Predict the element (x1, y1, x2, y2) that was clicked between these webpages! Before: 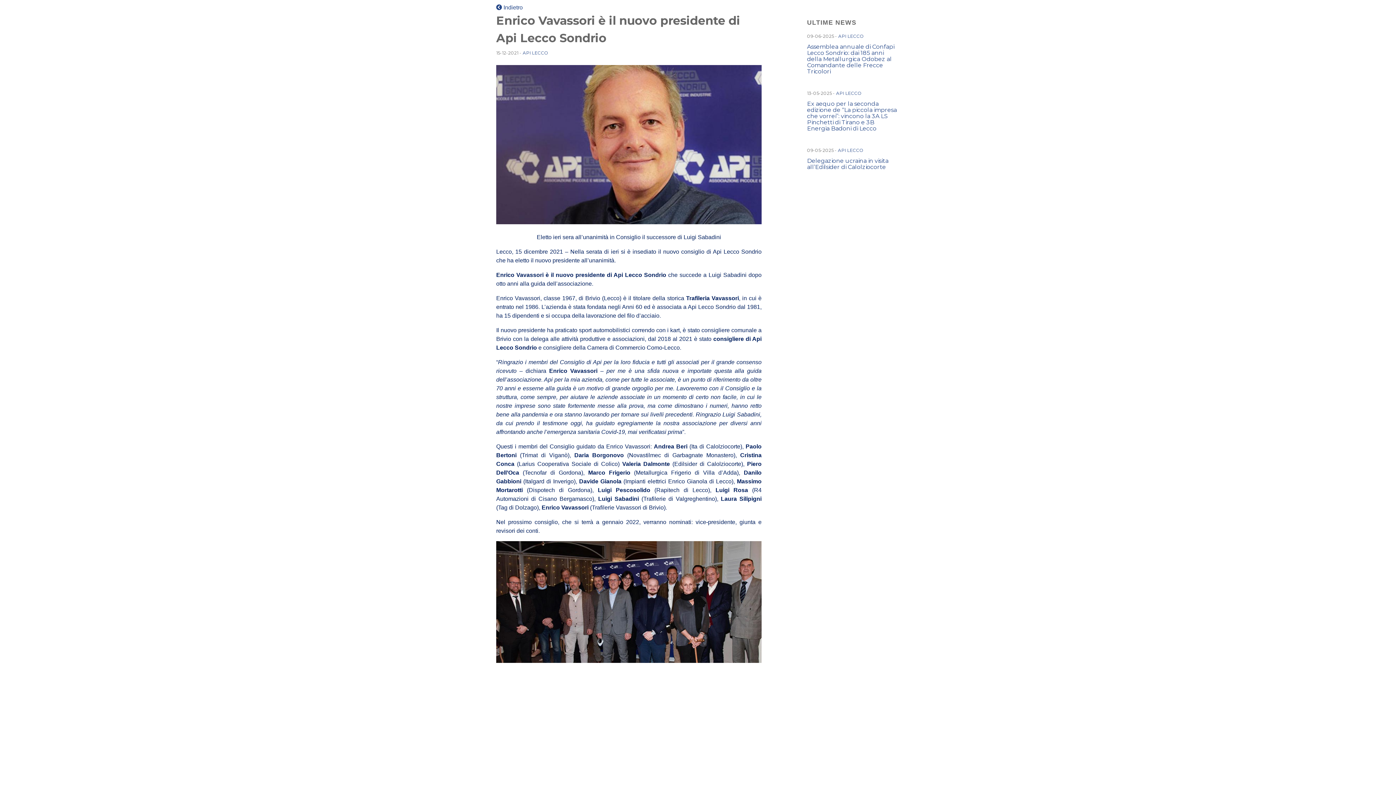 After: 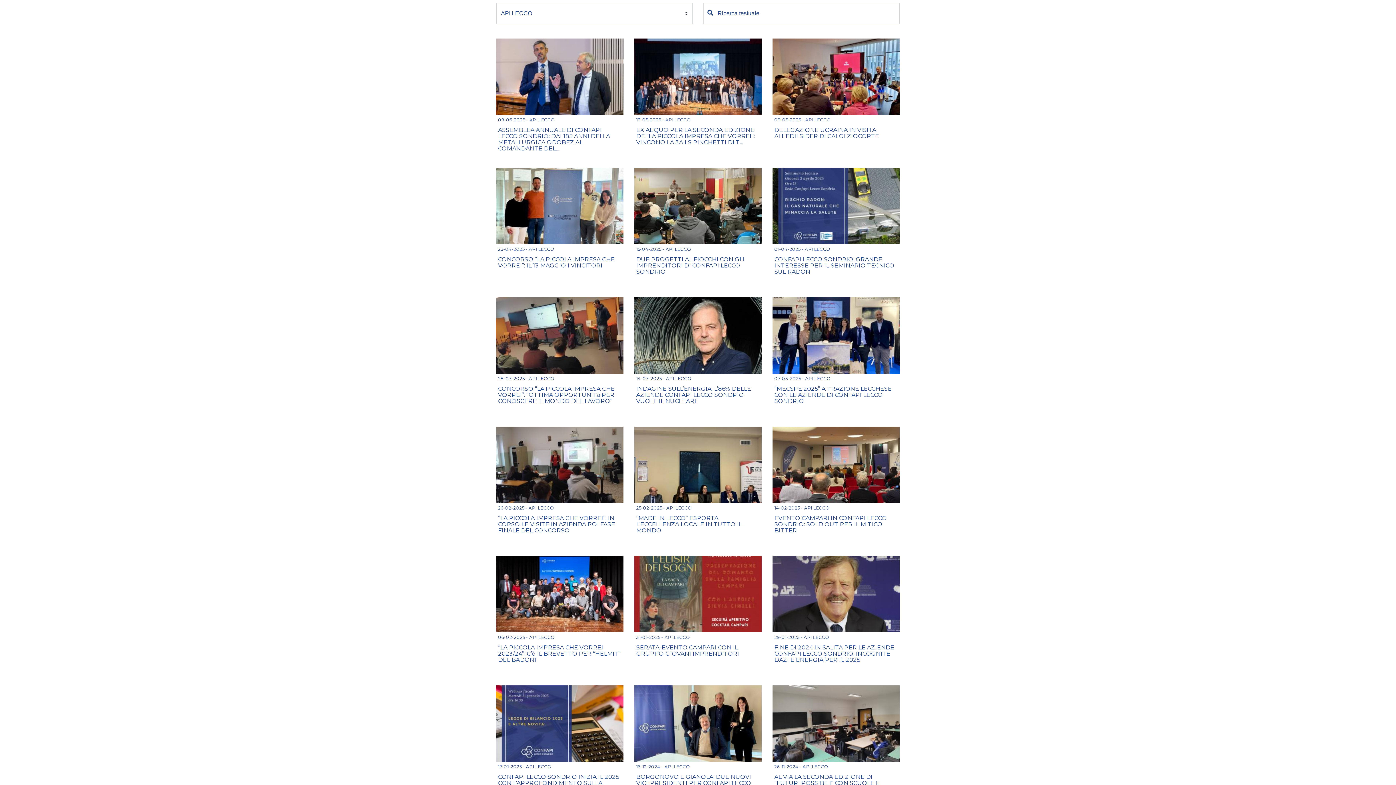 Action: label: API LECCO bbox: (836, 90, 862, 95)